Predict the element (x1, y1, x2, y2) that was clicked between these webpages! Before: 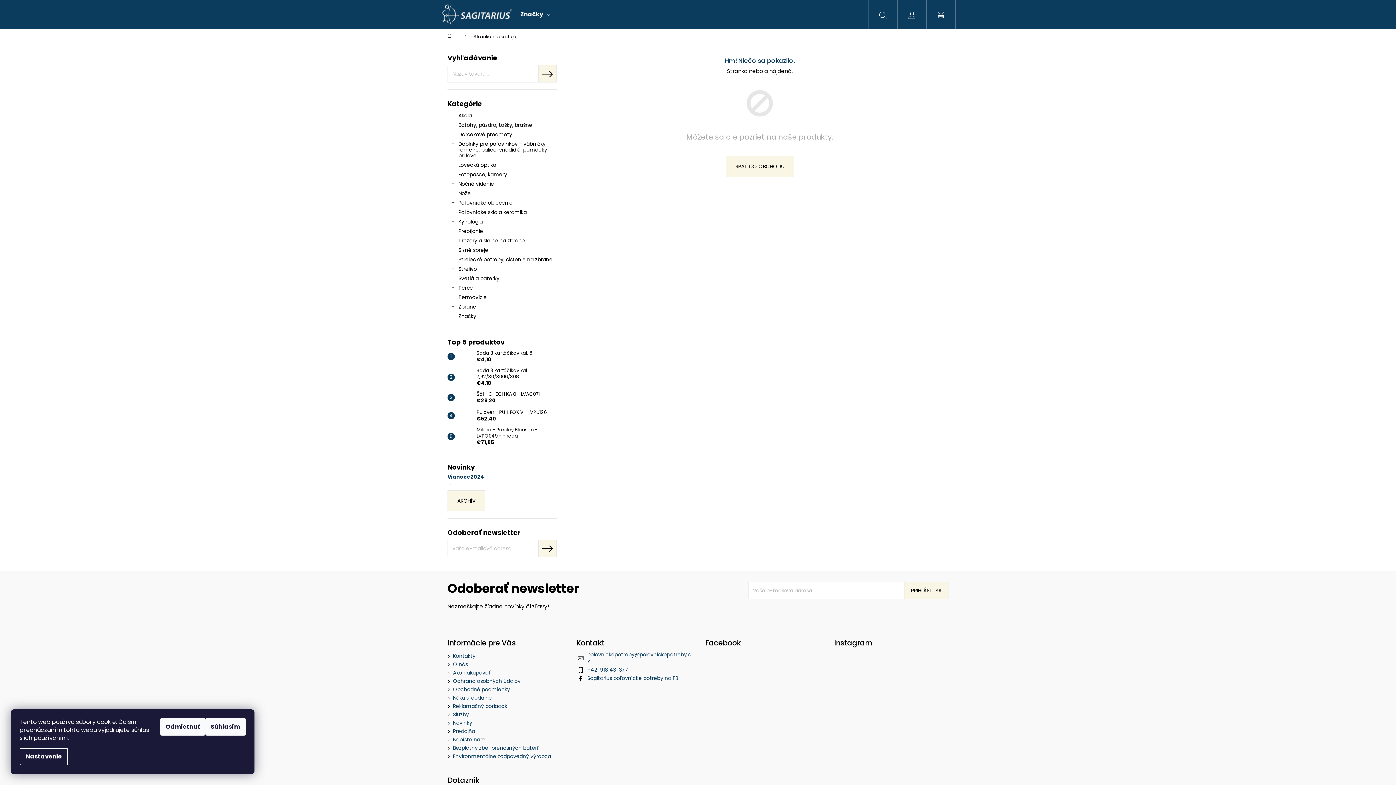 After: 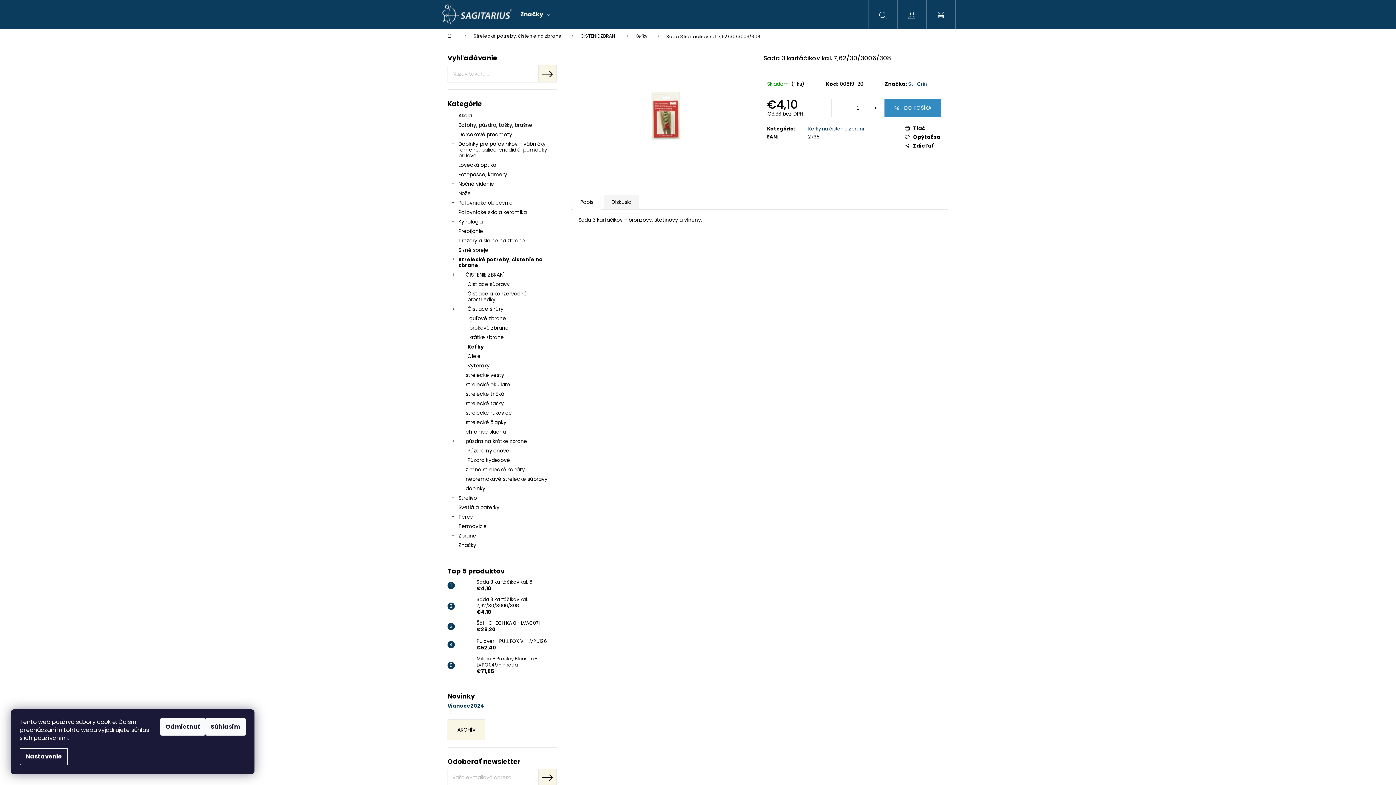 Action: bbox: (473, 367, 556, 386) label: Sada 3 kartáčikov kal. 7,62/30/3006/308
€4,10